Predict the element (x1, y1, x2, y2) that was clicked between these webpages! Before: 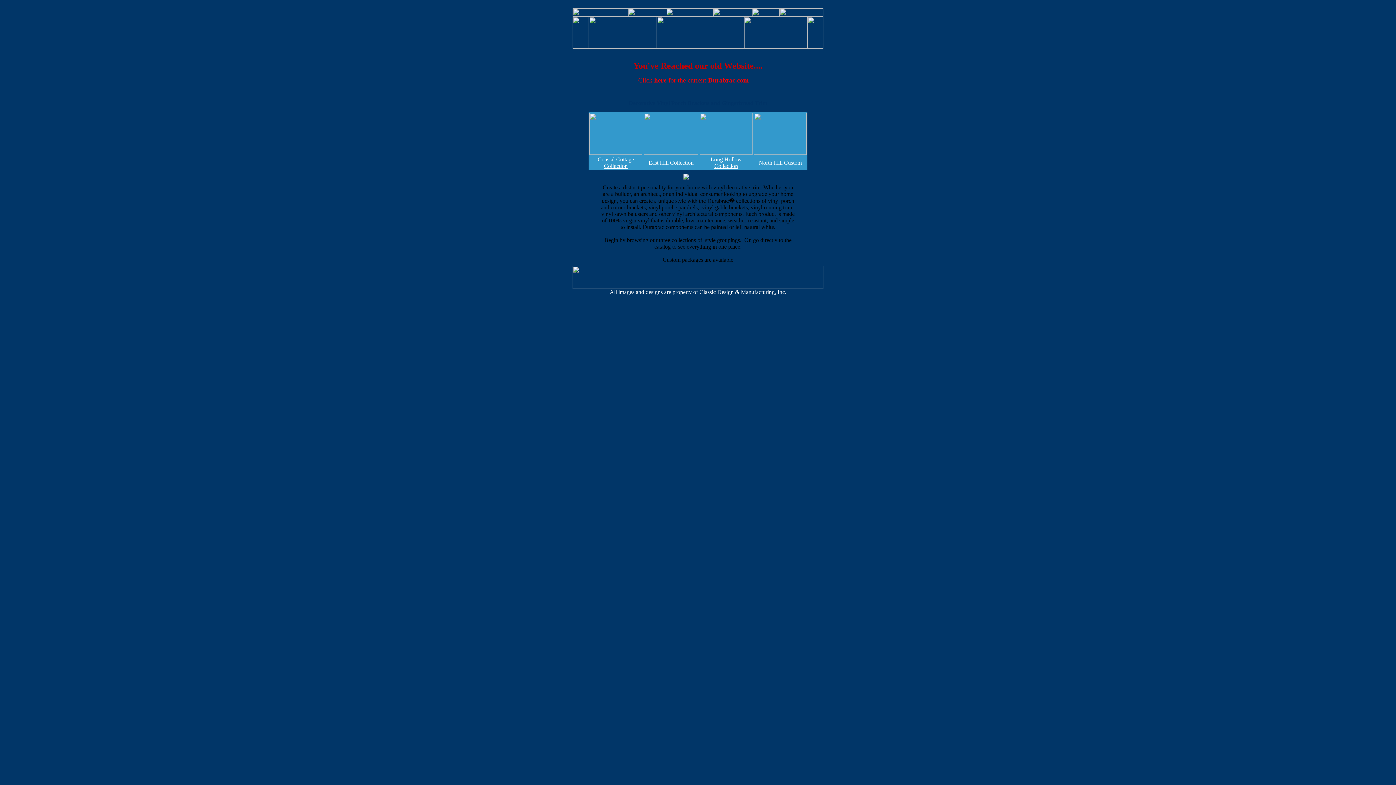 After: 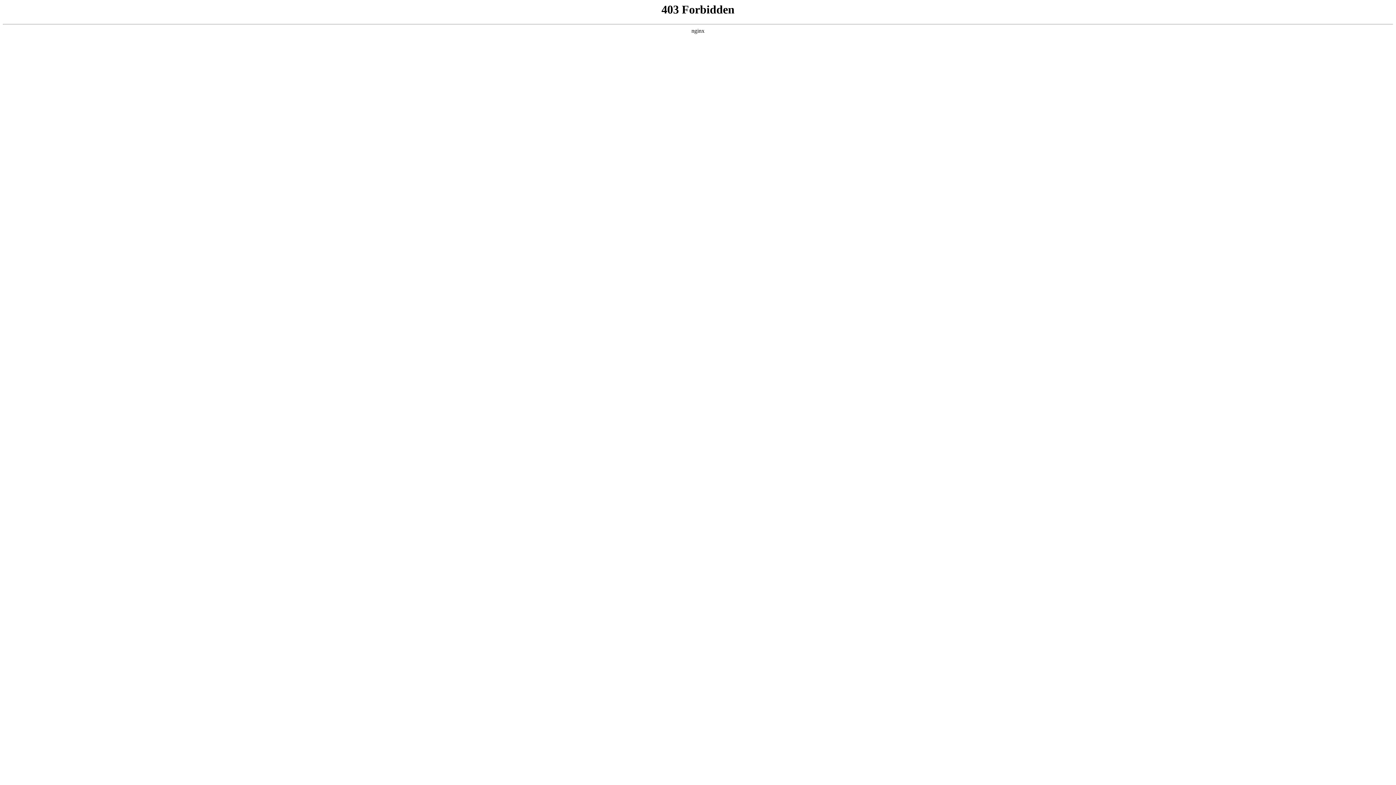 Action: bbox: (682, 179, 713, 185)